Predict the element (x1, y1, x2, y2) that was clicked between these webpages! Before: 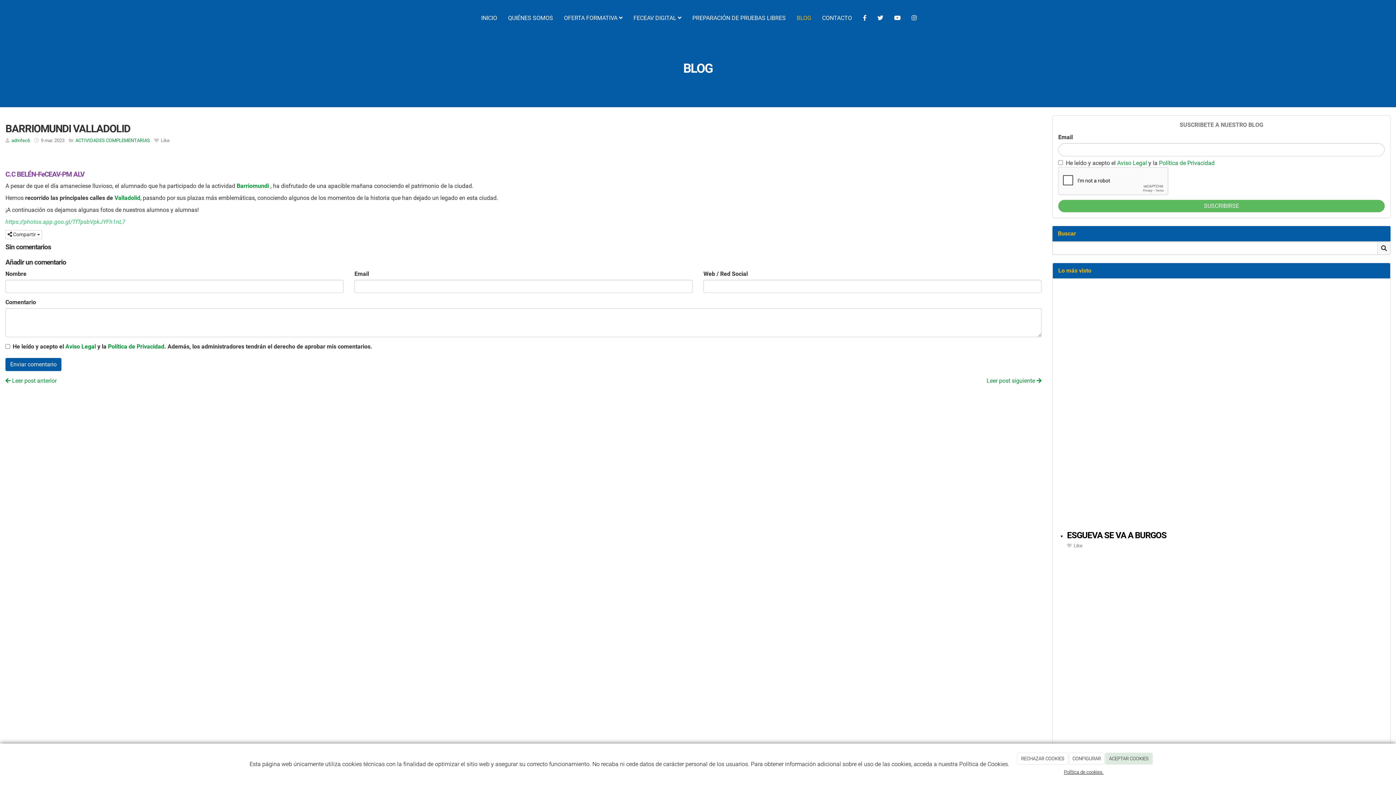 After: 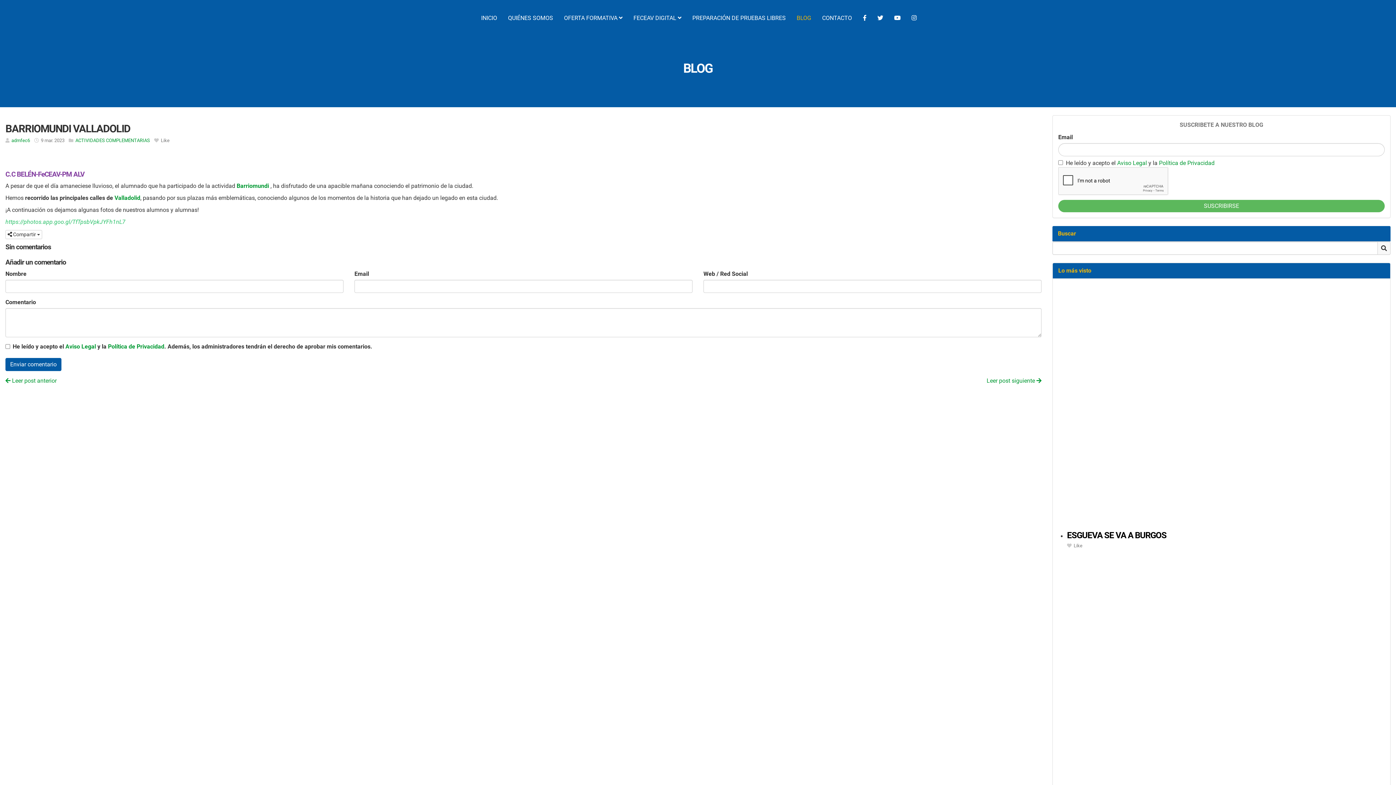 Action: label: RECHAZAR COOKIES bbox: (1017, 753, 1068, 764)